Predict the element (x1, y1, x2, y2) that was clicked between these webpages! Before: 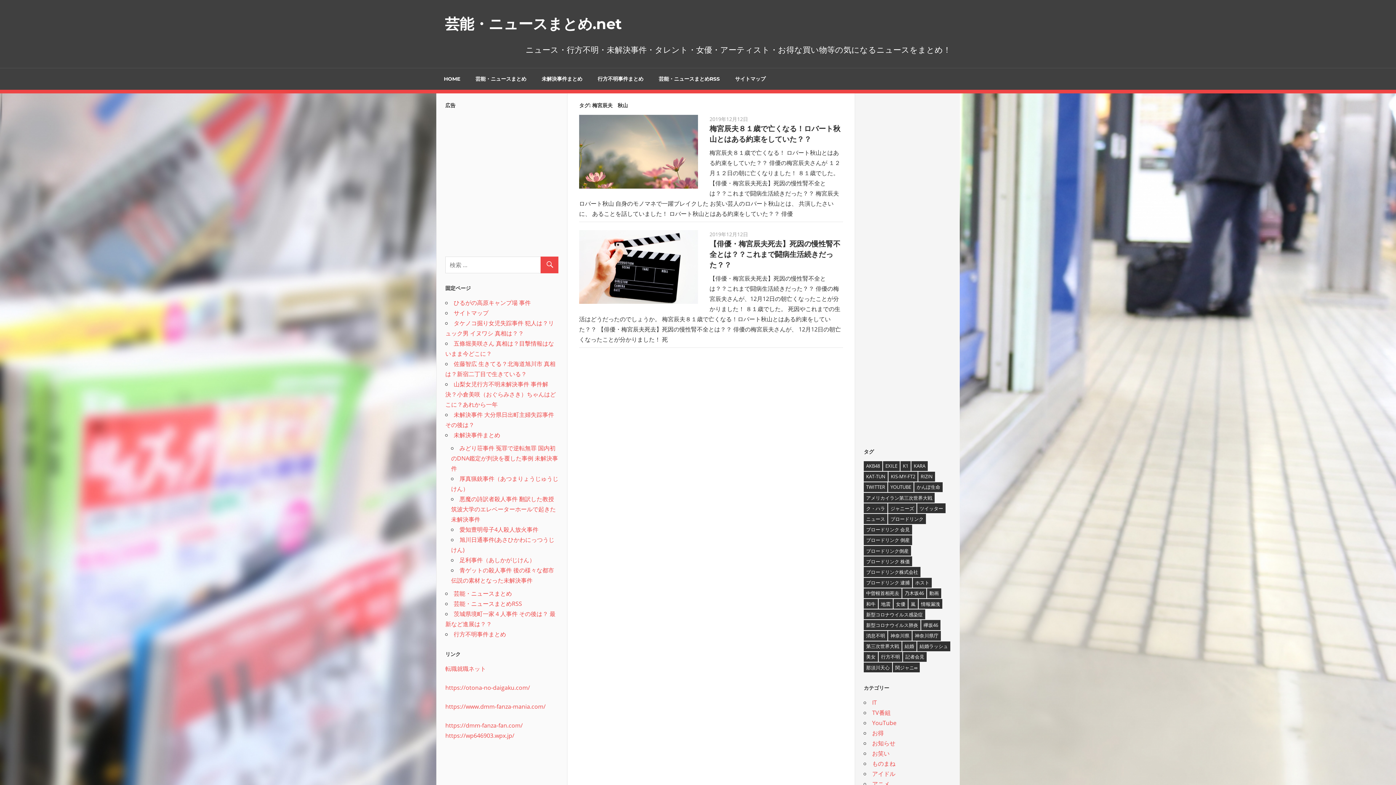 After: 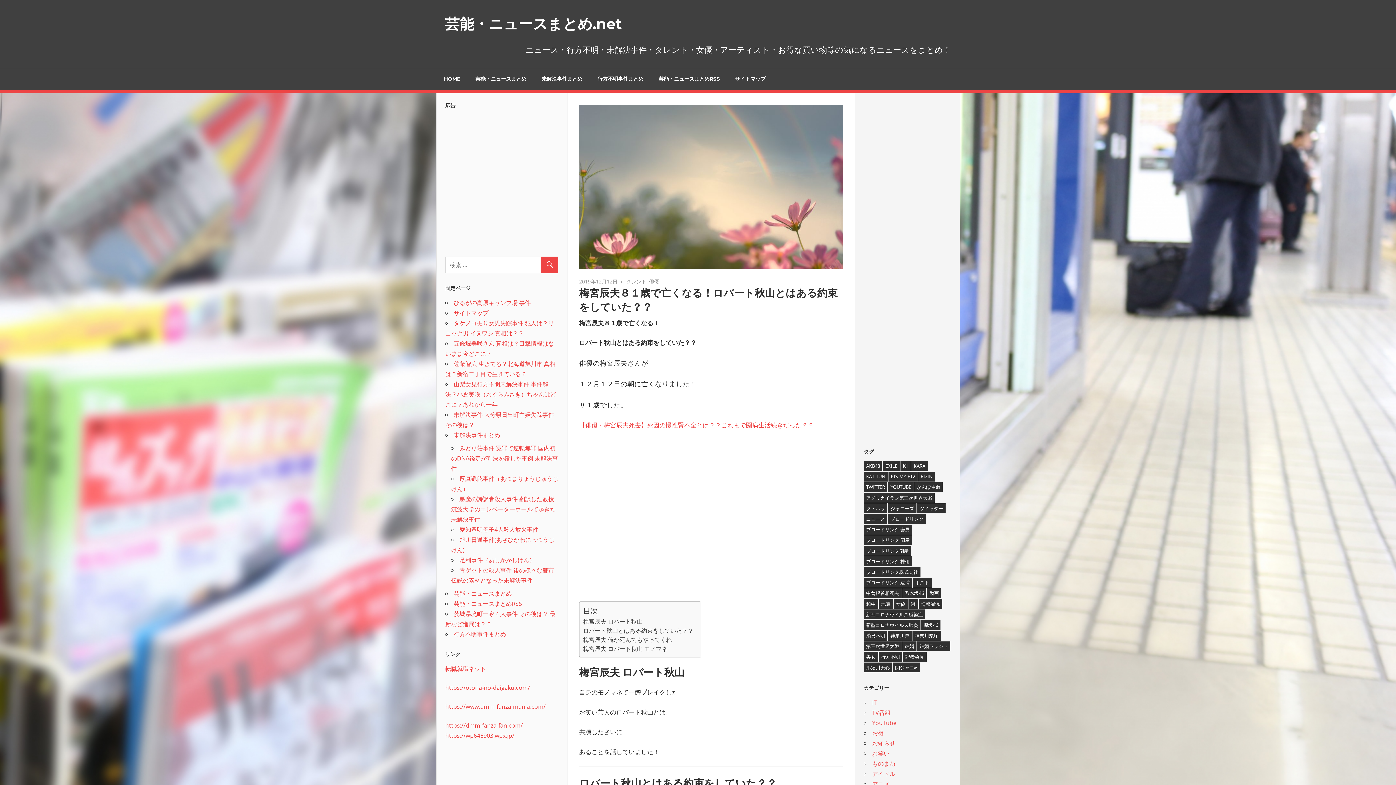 Action: bbox: (709, 115, 748, 122) label: 2019年12月12日